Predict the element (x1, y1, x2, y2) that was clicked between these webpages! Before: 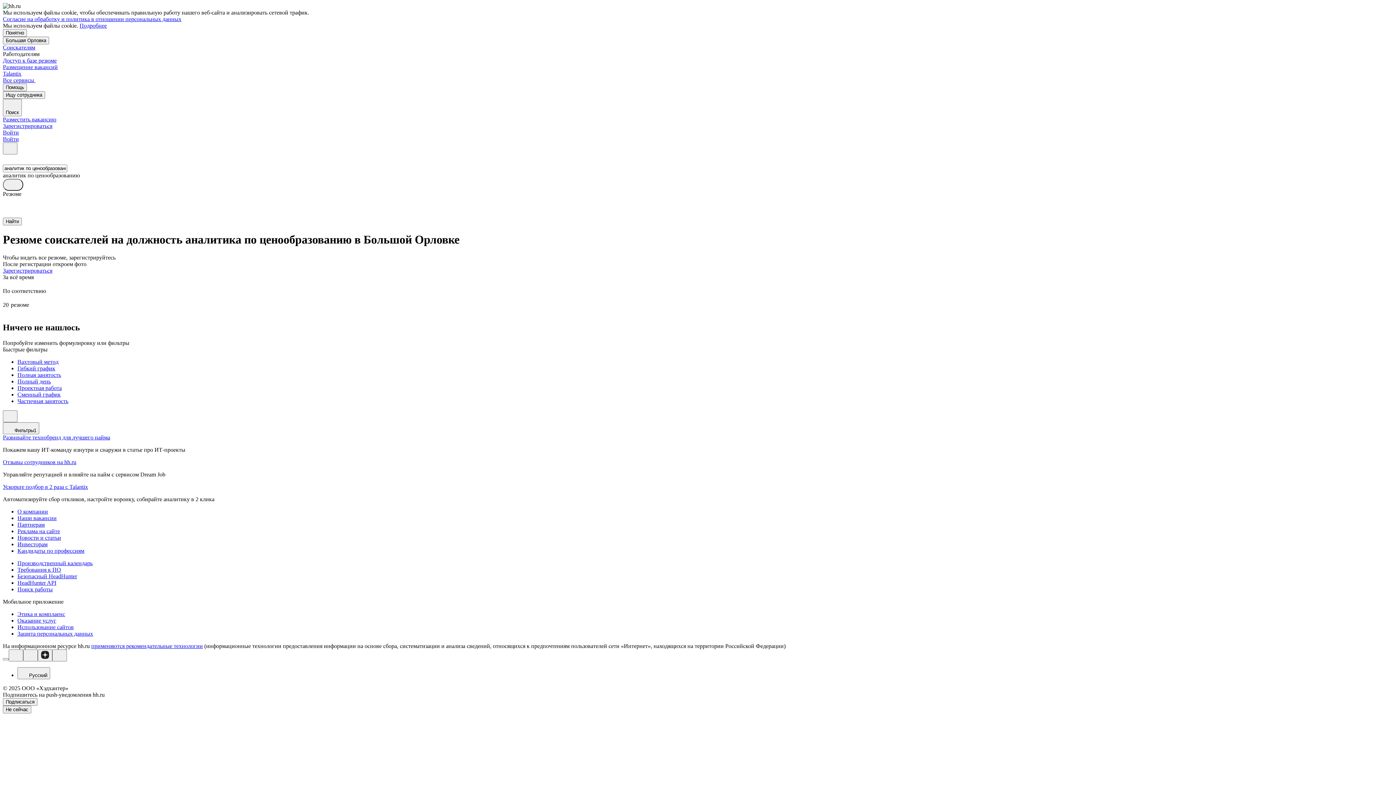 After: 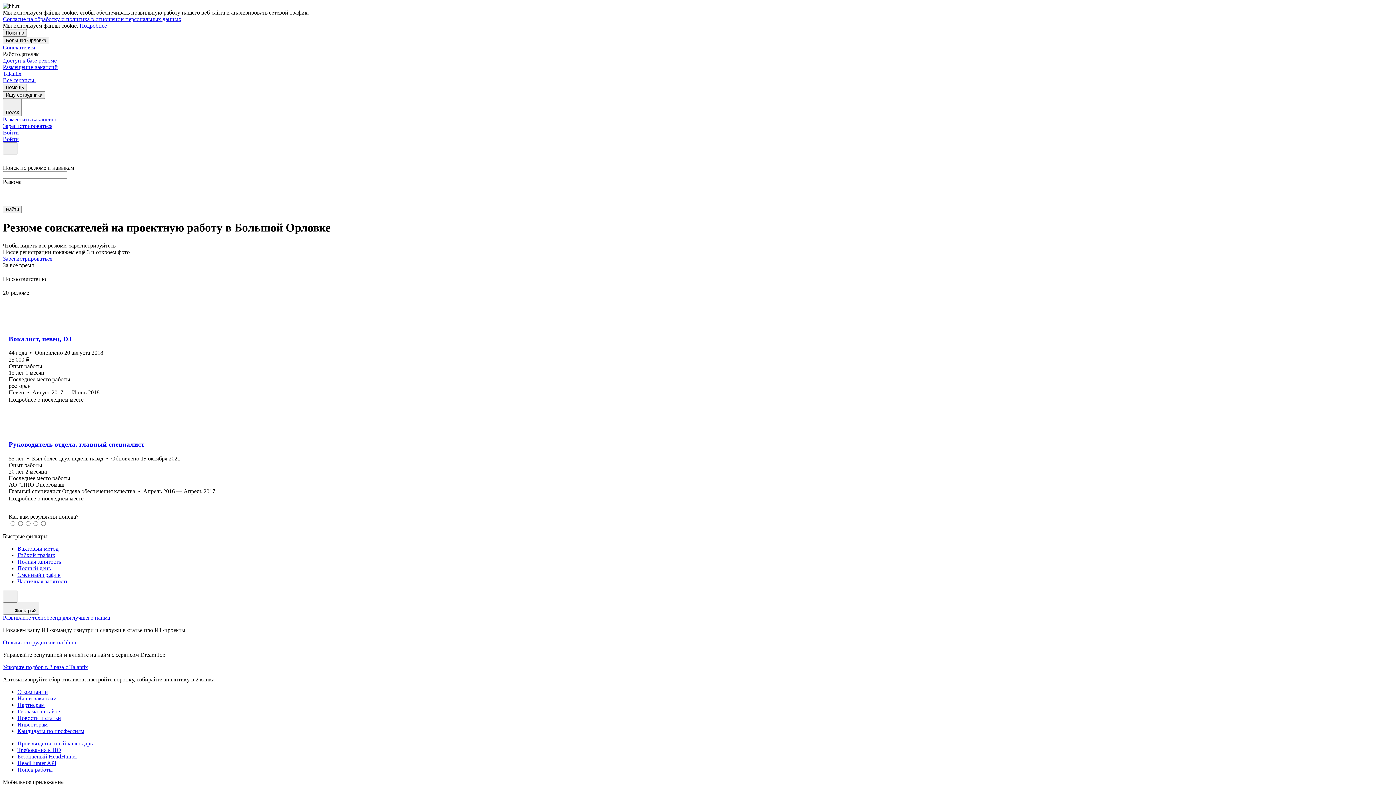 Action: bbox: (17, 384, 1393, 391) label: Проектная работа